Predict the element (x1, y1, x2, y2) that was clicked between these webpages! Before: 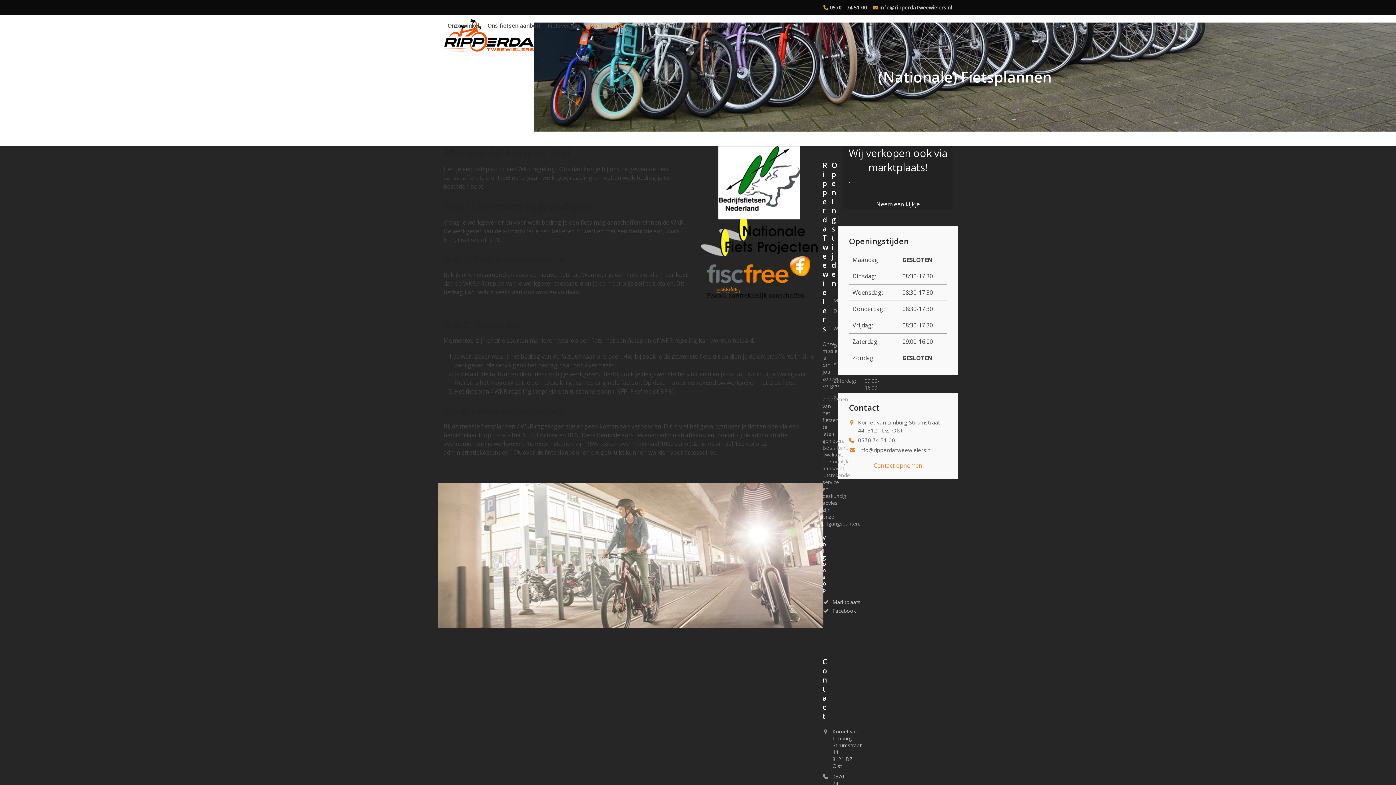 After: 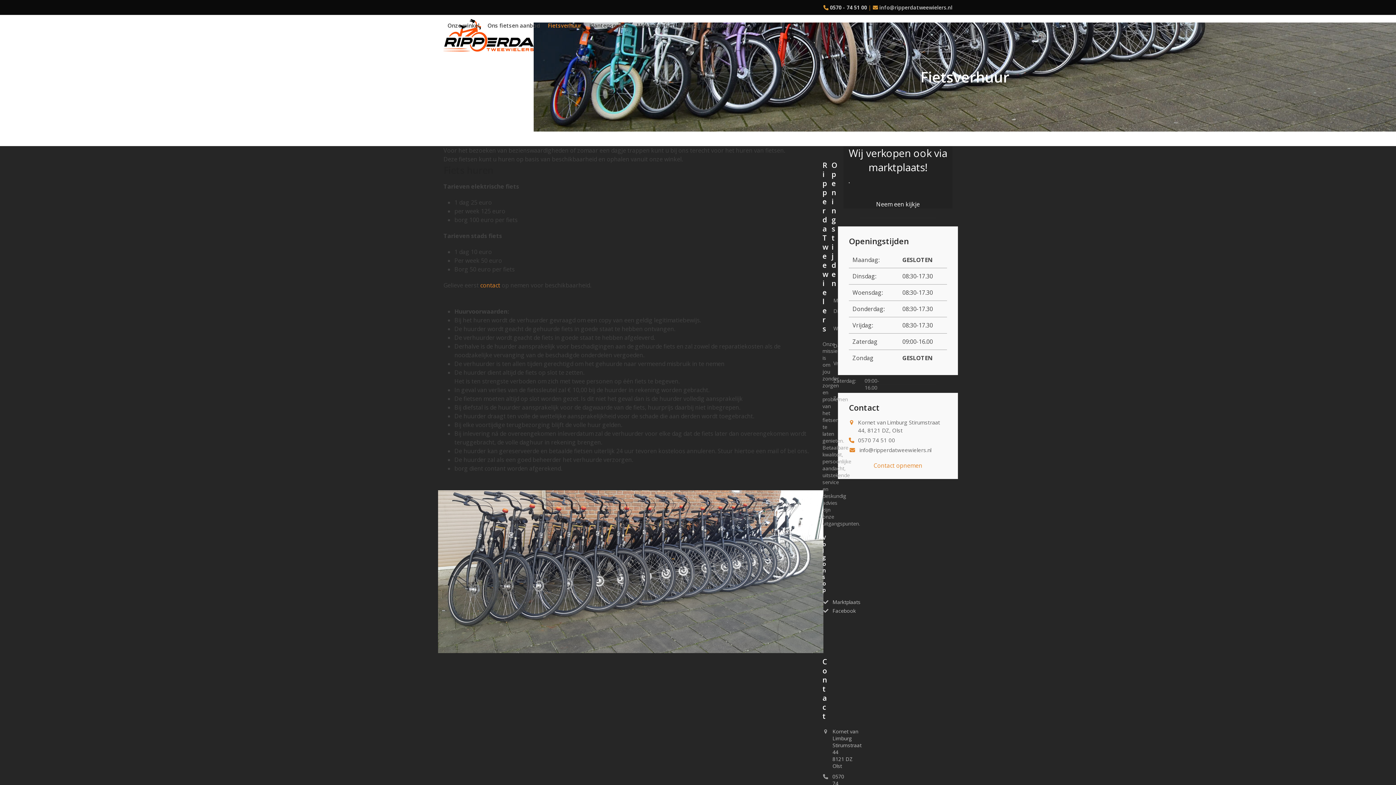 Action: bbox: (544, 18, 585, 31) label: Fietsverhuur